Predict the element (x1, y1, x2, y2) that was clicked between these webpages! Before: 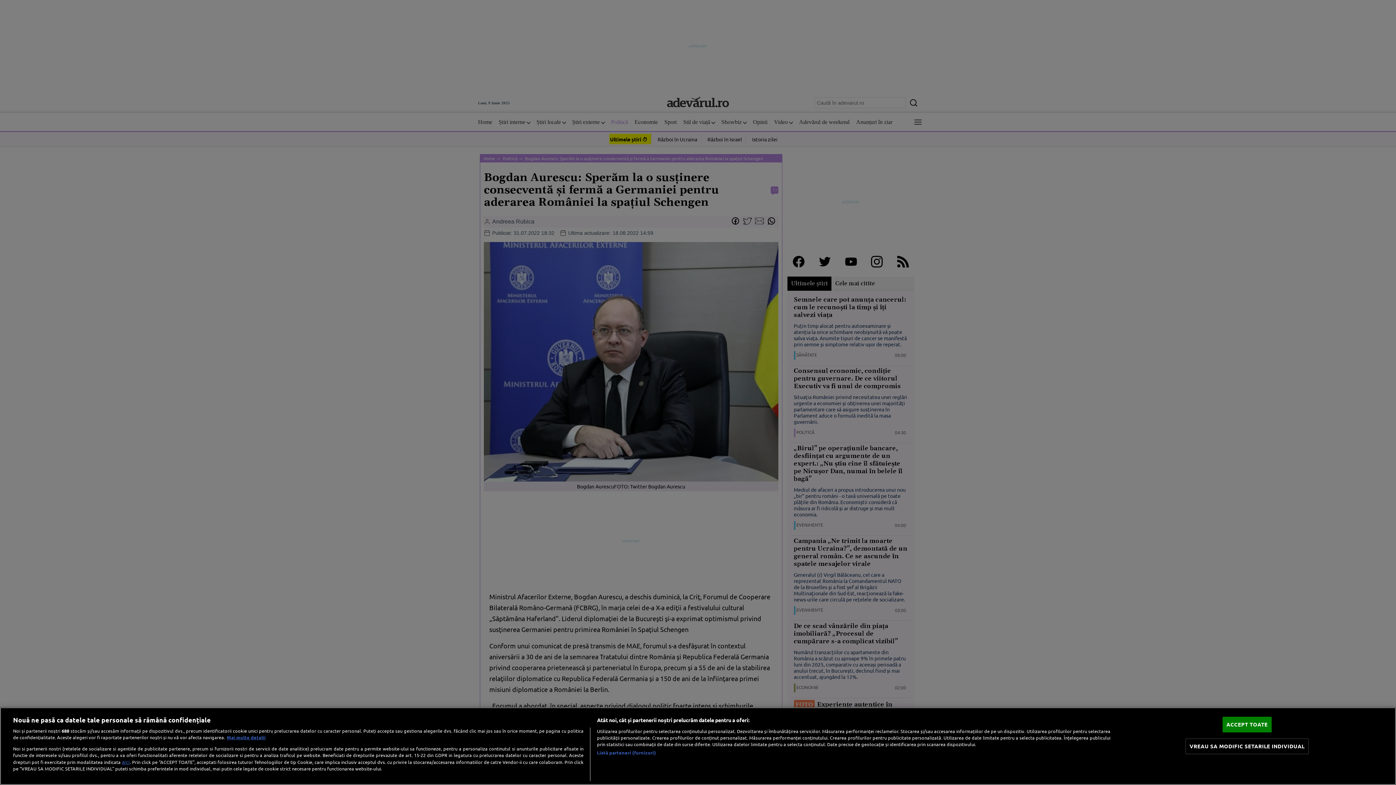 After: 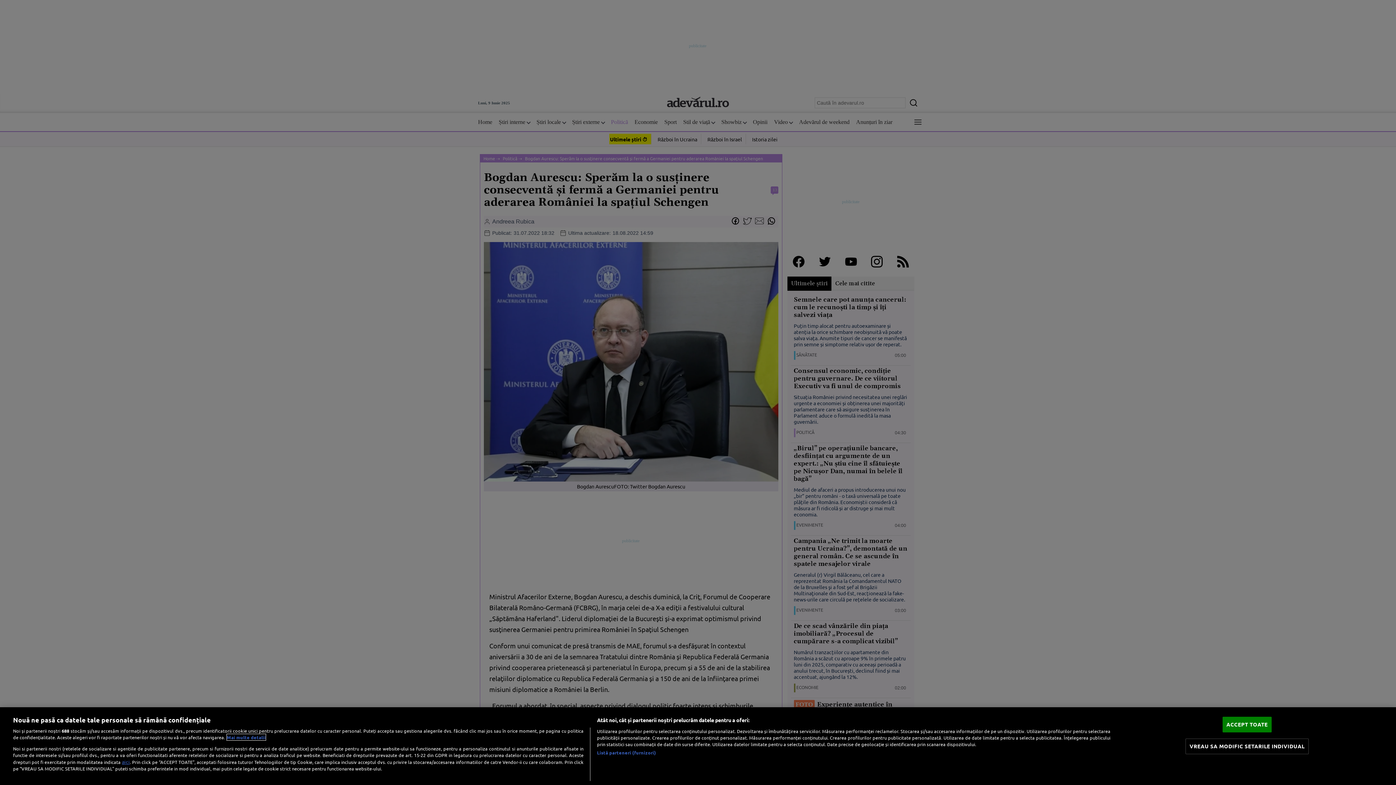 Action: bbox: (226, 734, 265, 740) label: Mai multe informații despre confidențialitatea datelor dvs., se deschide într-o fereastră nouă